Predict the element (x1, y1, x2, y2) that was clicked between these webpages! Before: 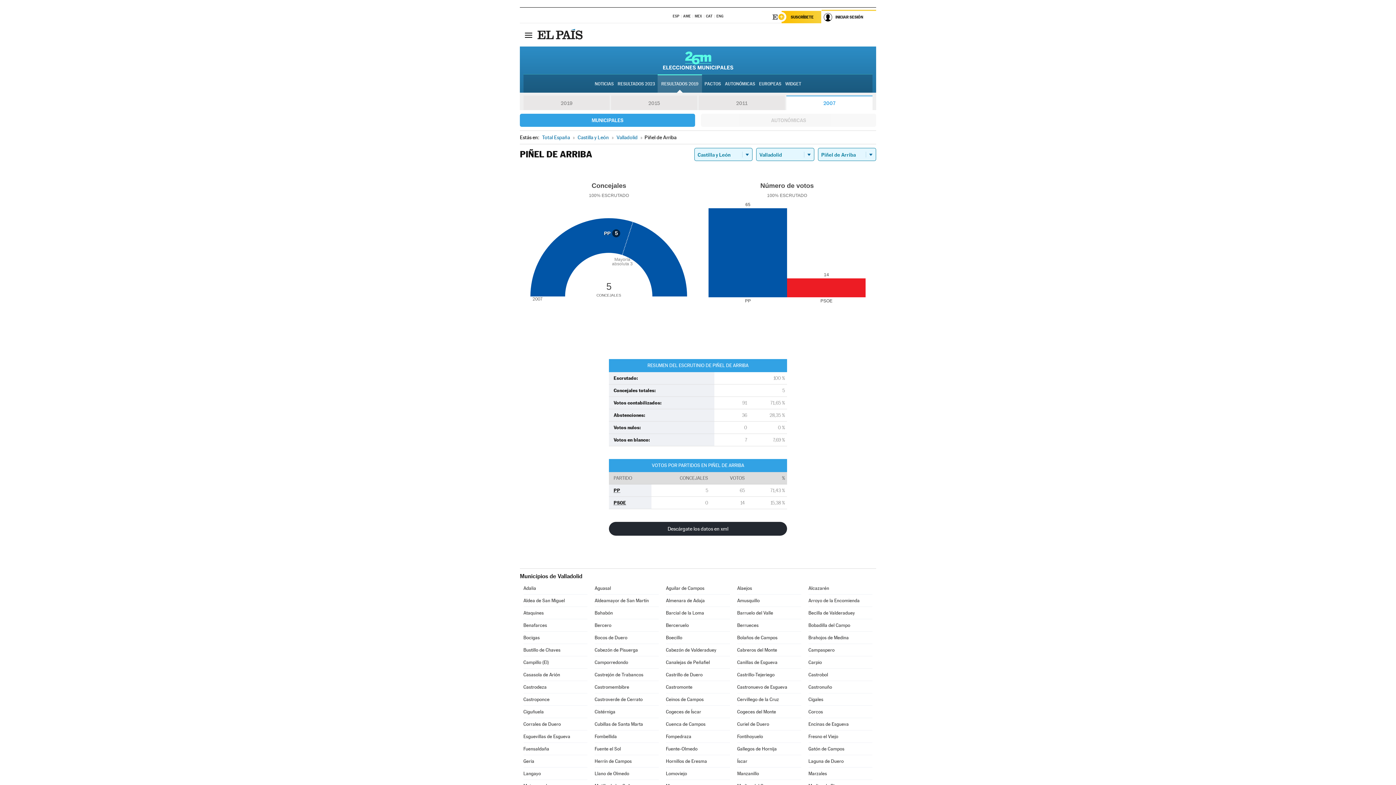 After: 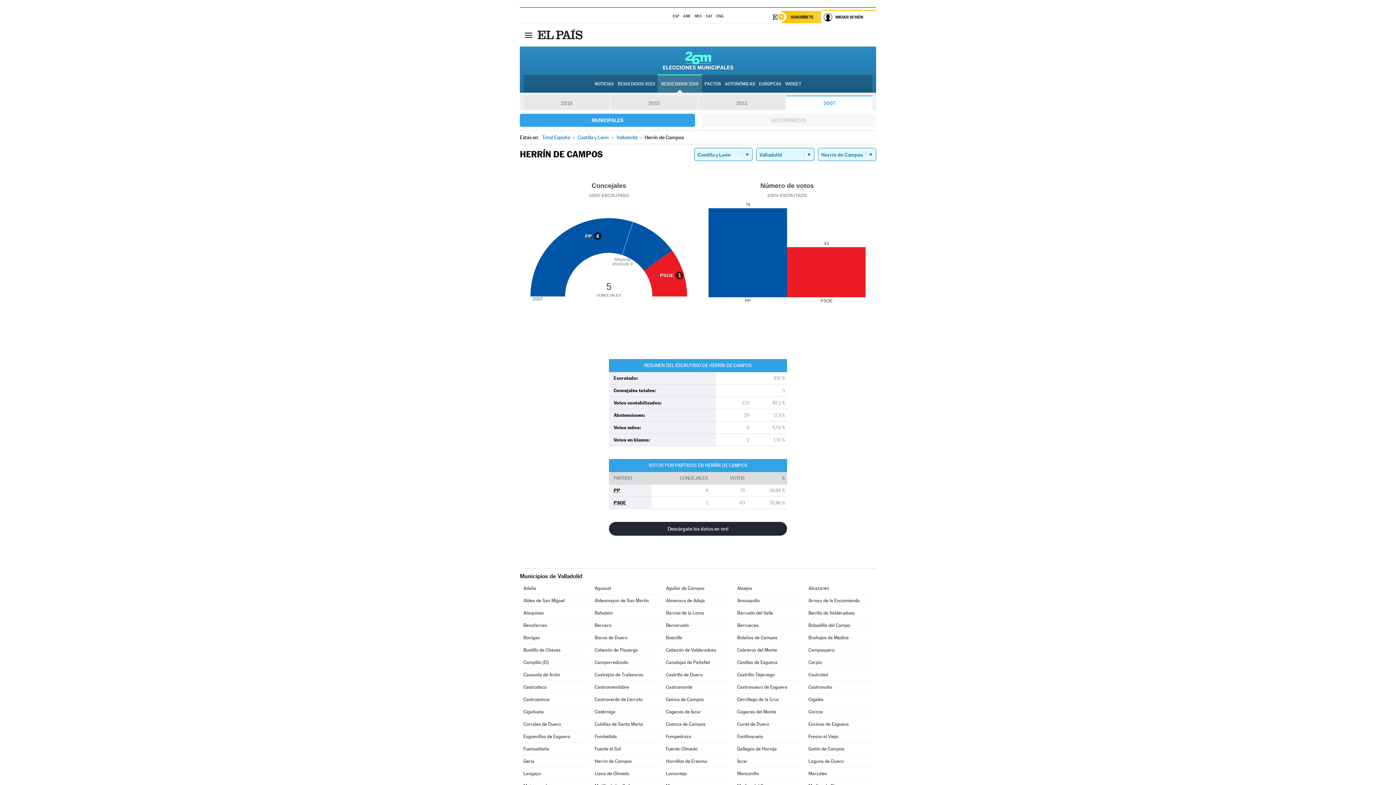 Action: label: Herrín de Campos bbox: (594, 755, 658, 767)